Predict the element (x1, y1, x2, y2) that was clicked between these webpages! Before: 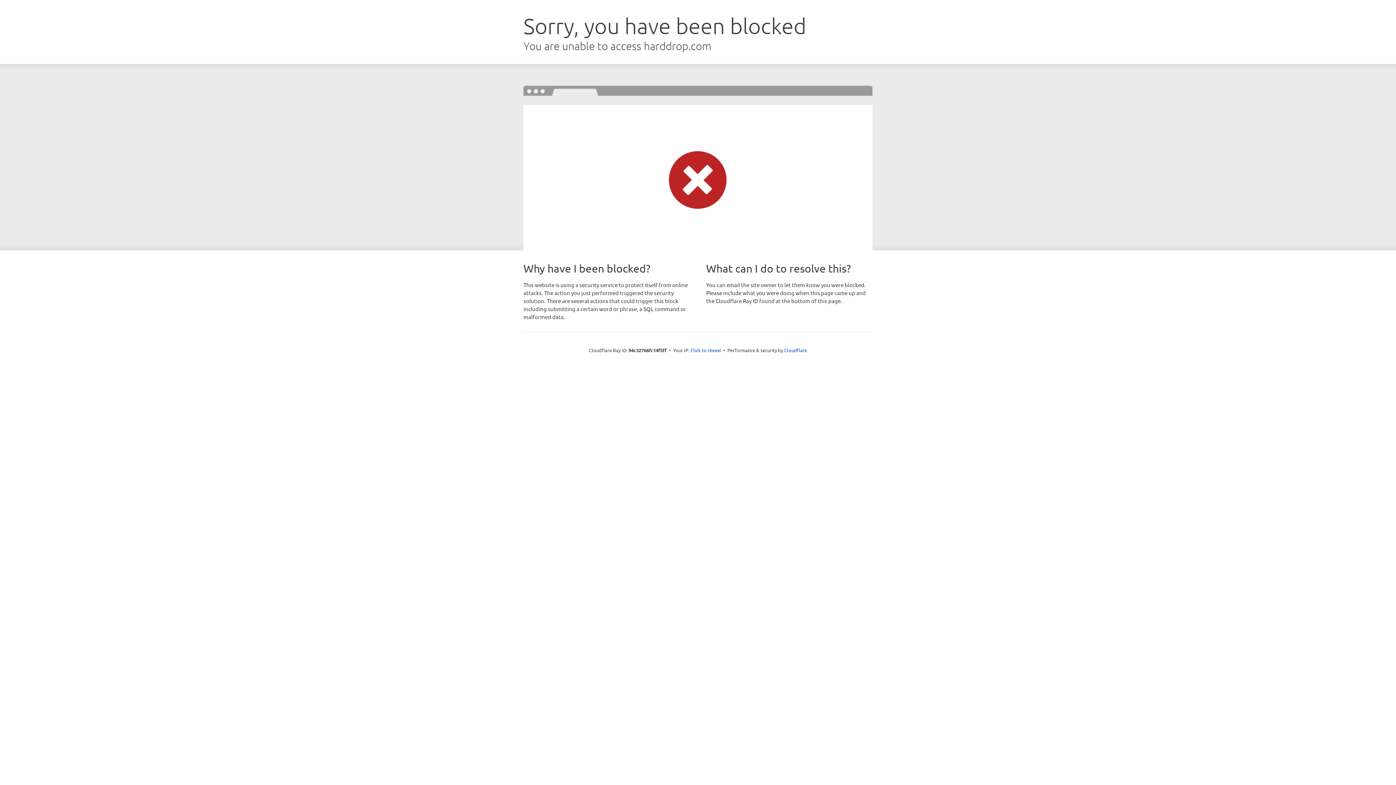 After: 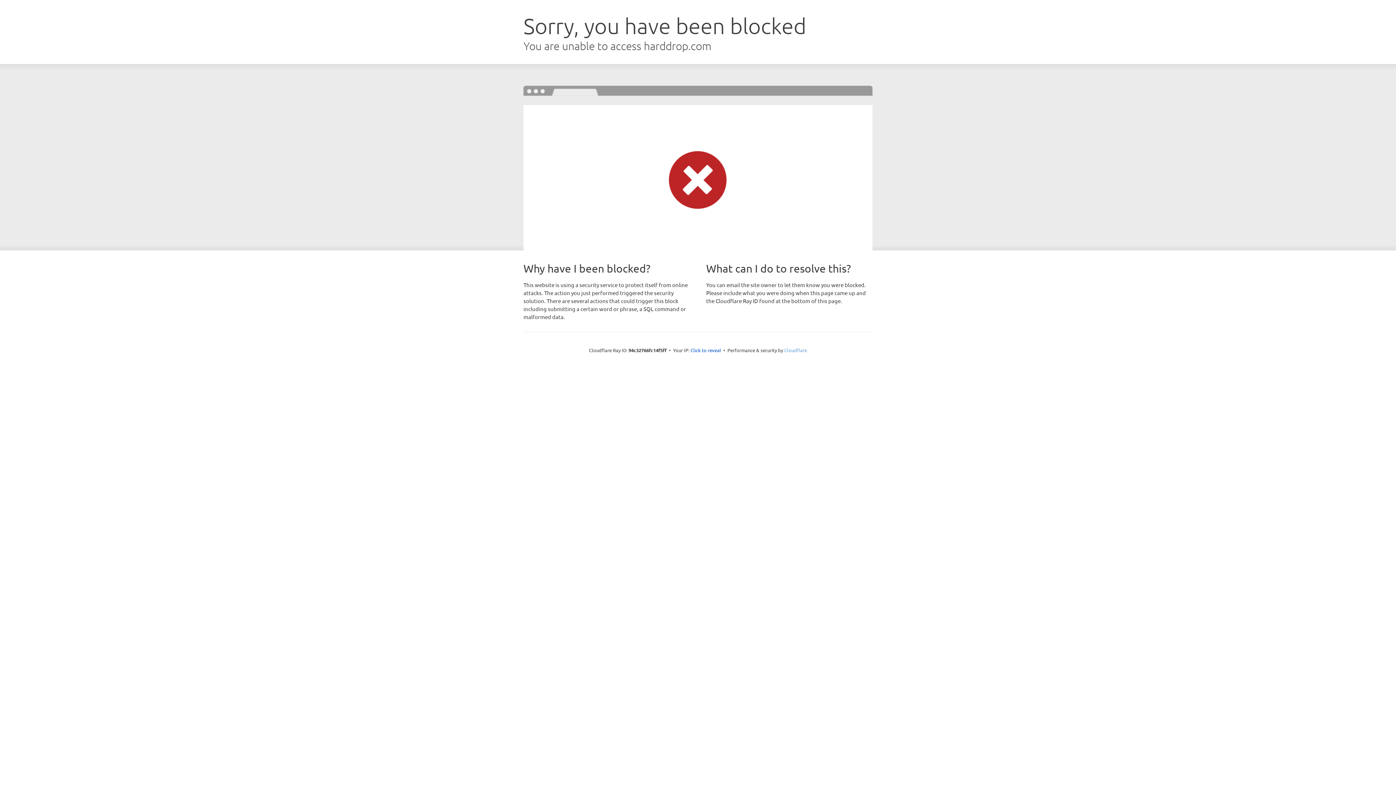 Action: label: Cloudflare bbox: (784, 347, 807, 353)